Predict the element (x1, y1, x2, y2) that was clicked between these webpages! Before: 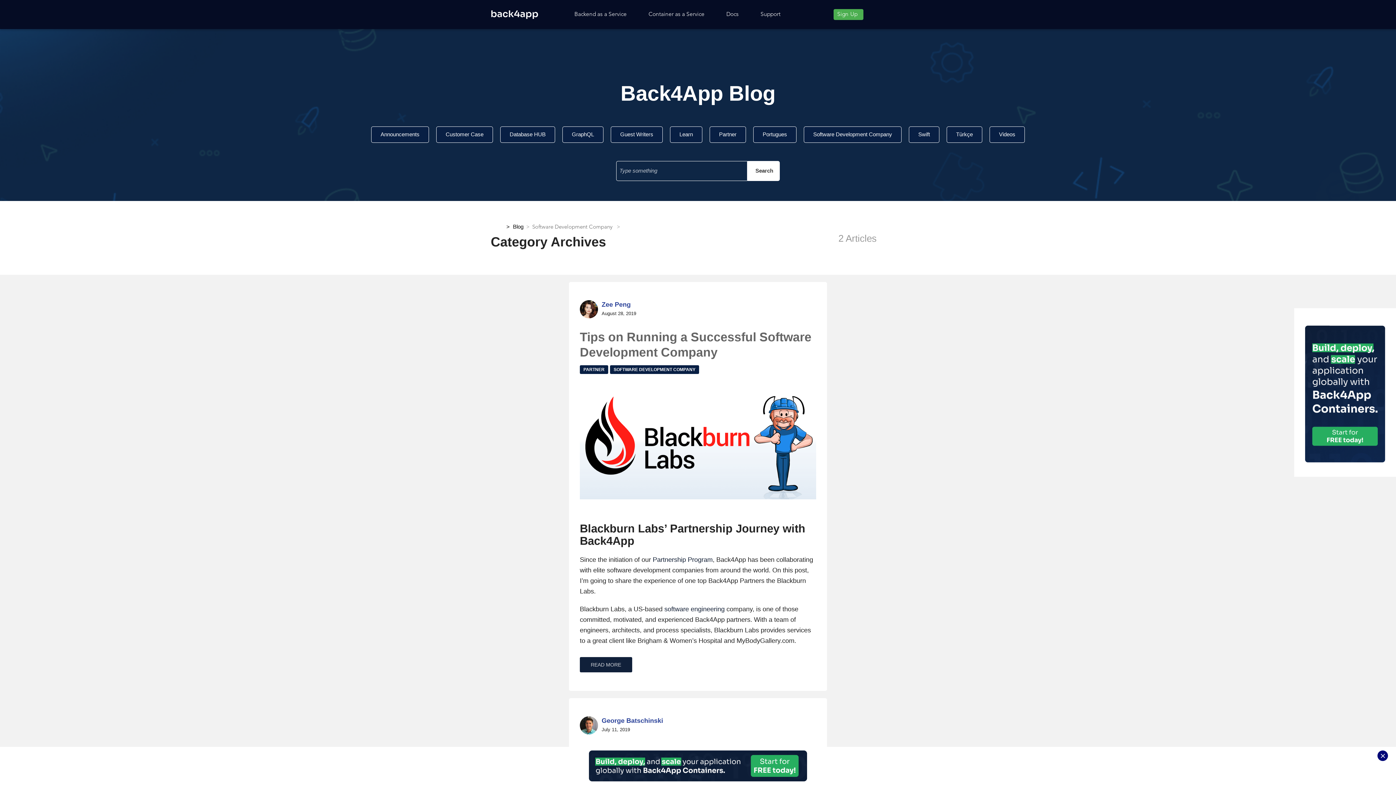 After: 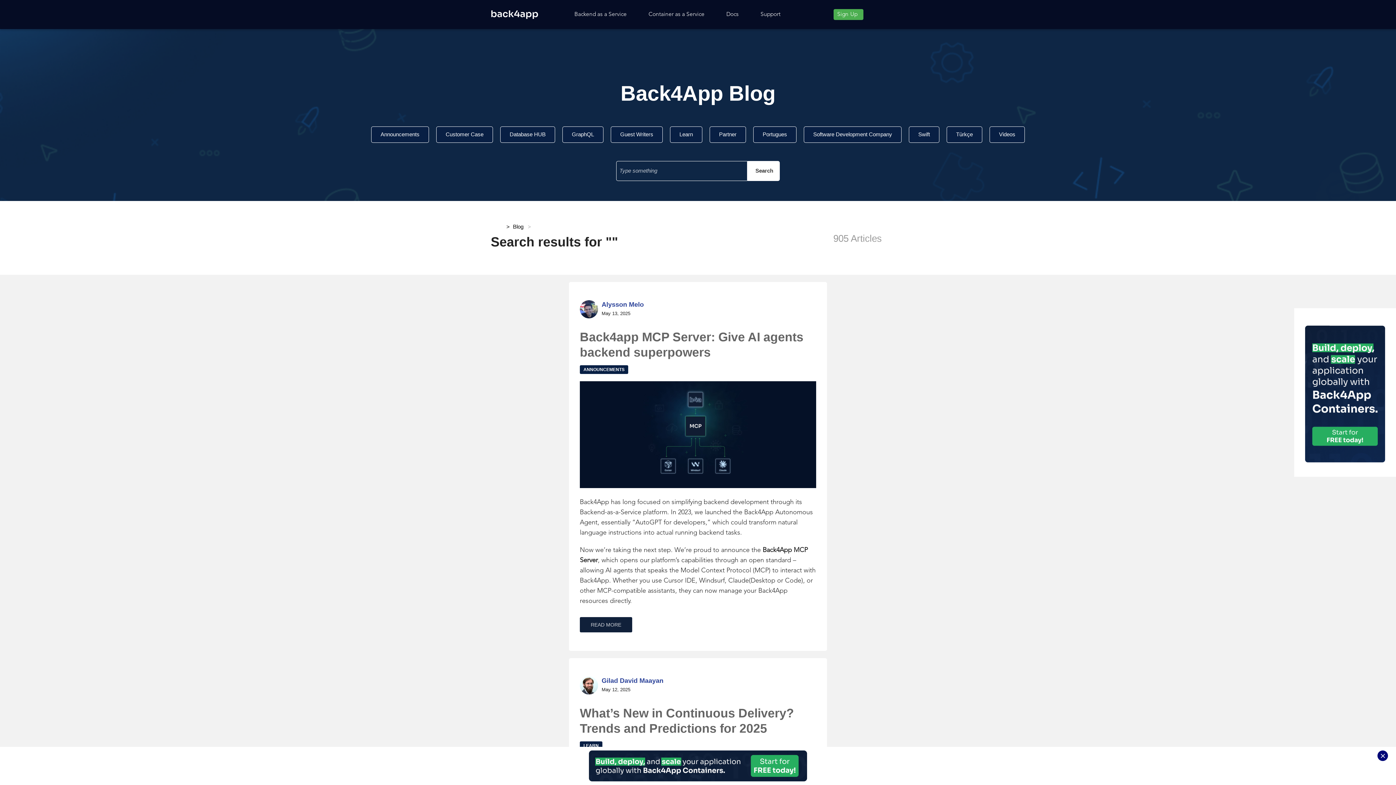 Action: label: Search bbox: (747, 160, 780, 180)